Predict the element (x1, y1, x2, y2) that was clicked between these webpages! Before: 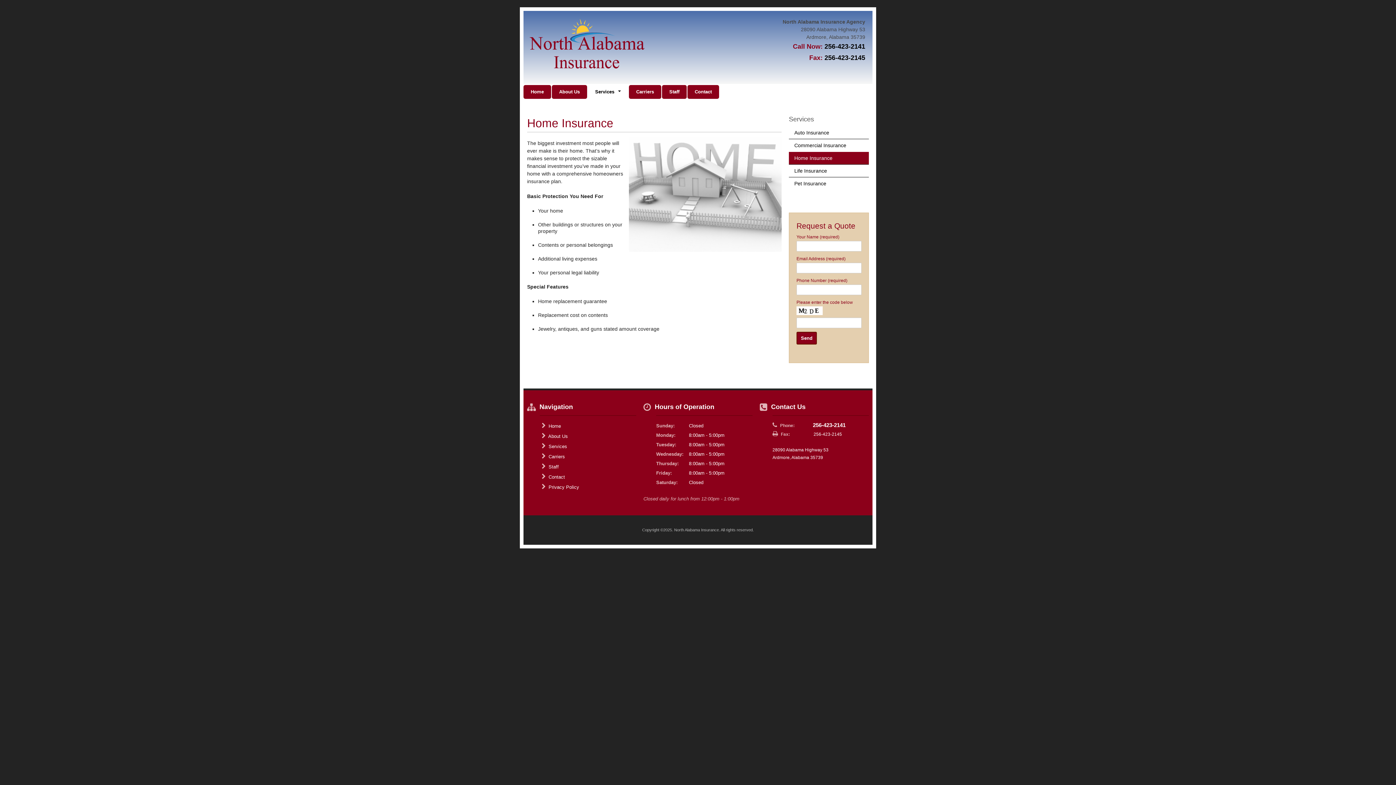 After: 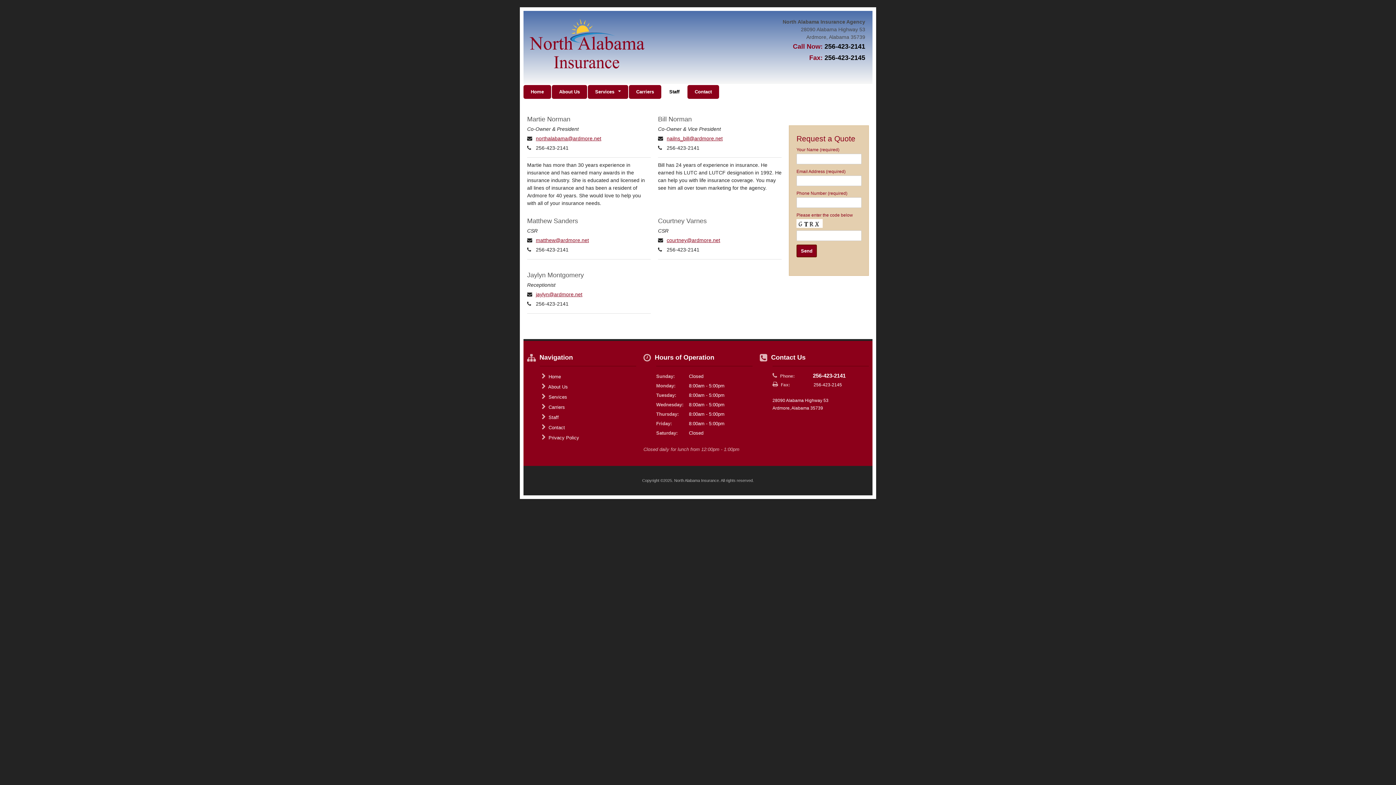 Action: bbox: (540, 462, 636, 472) label:  Staff